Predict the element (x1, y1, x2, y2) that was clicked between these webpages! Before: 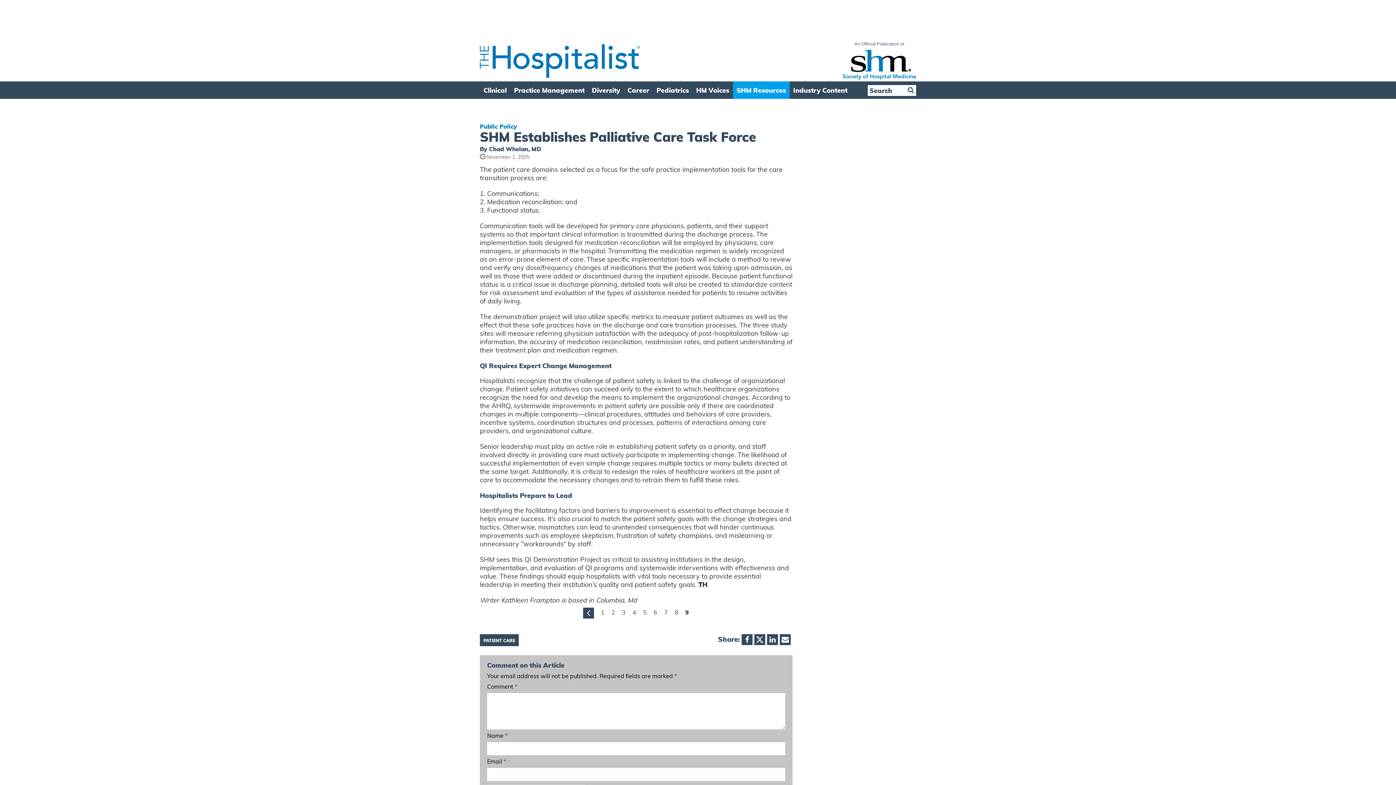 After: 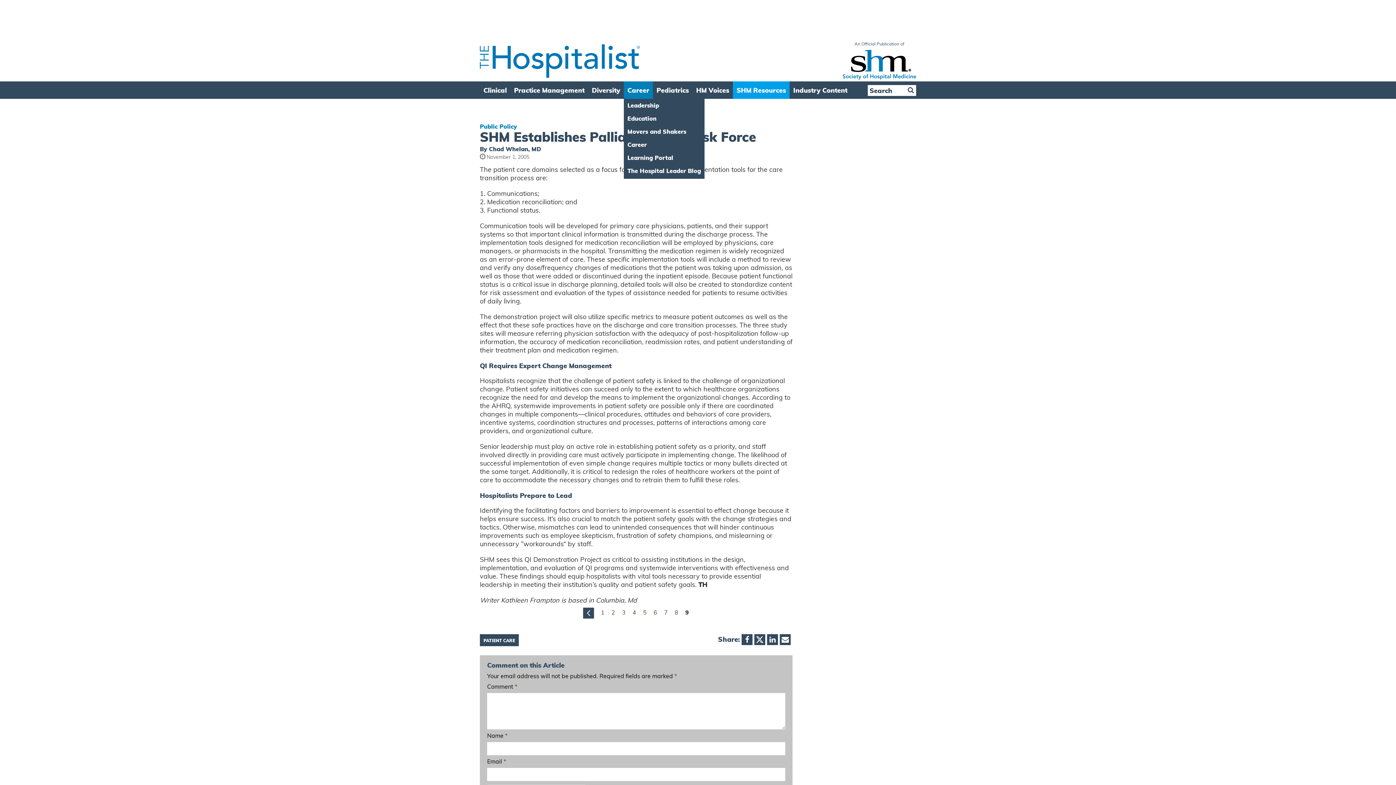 Action: label: Career bbox: (624, 81, 653, 98)